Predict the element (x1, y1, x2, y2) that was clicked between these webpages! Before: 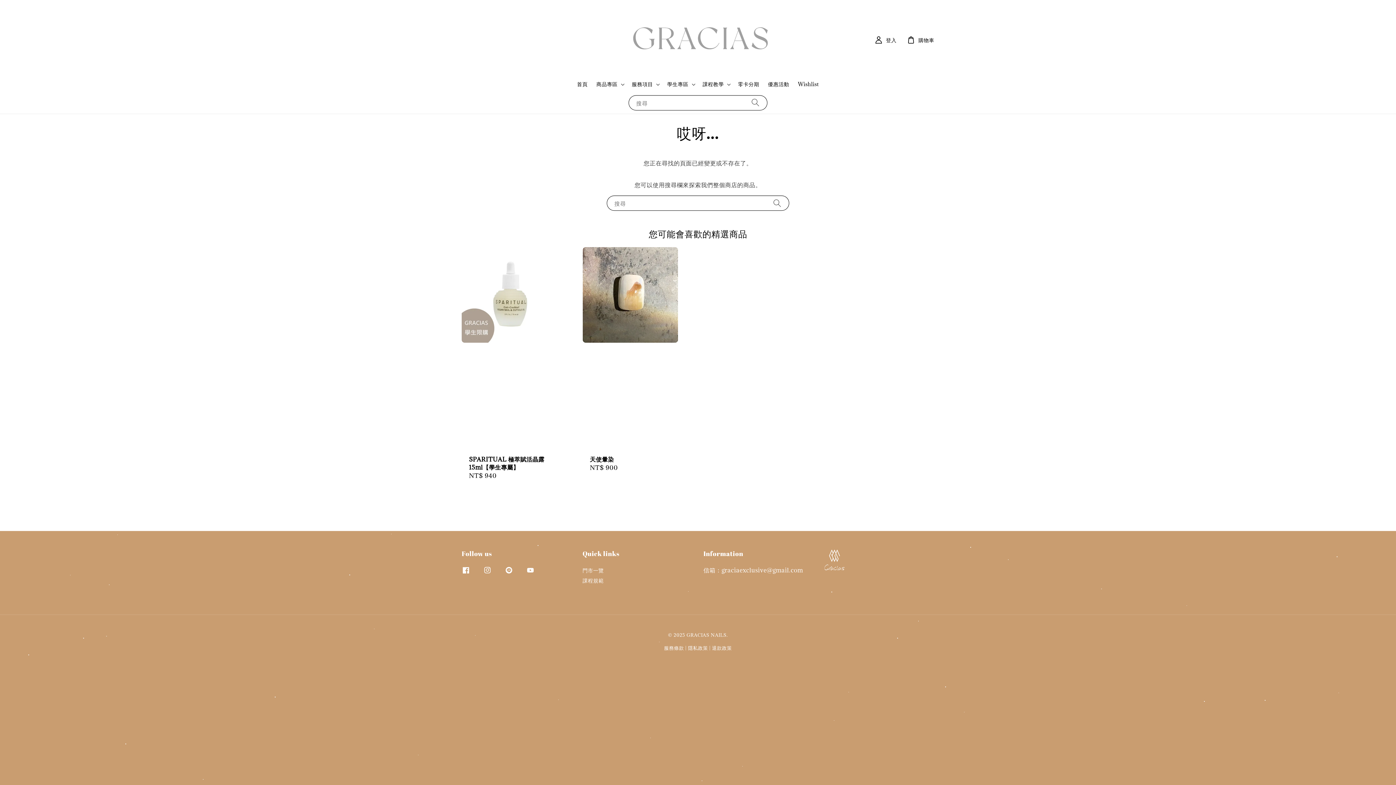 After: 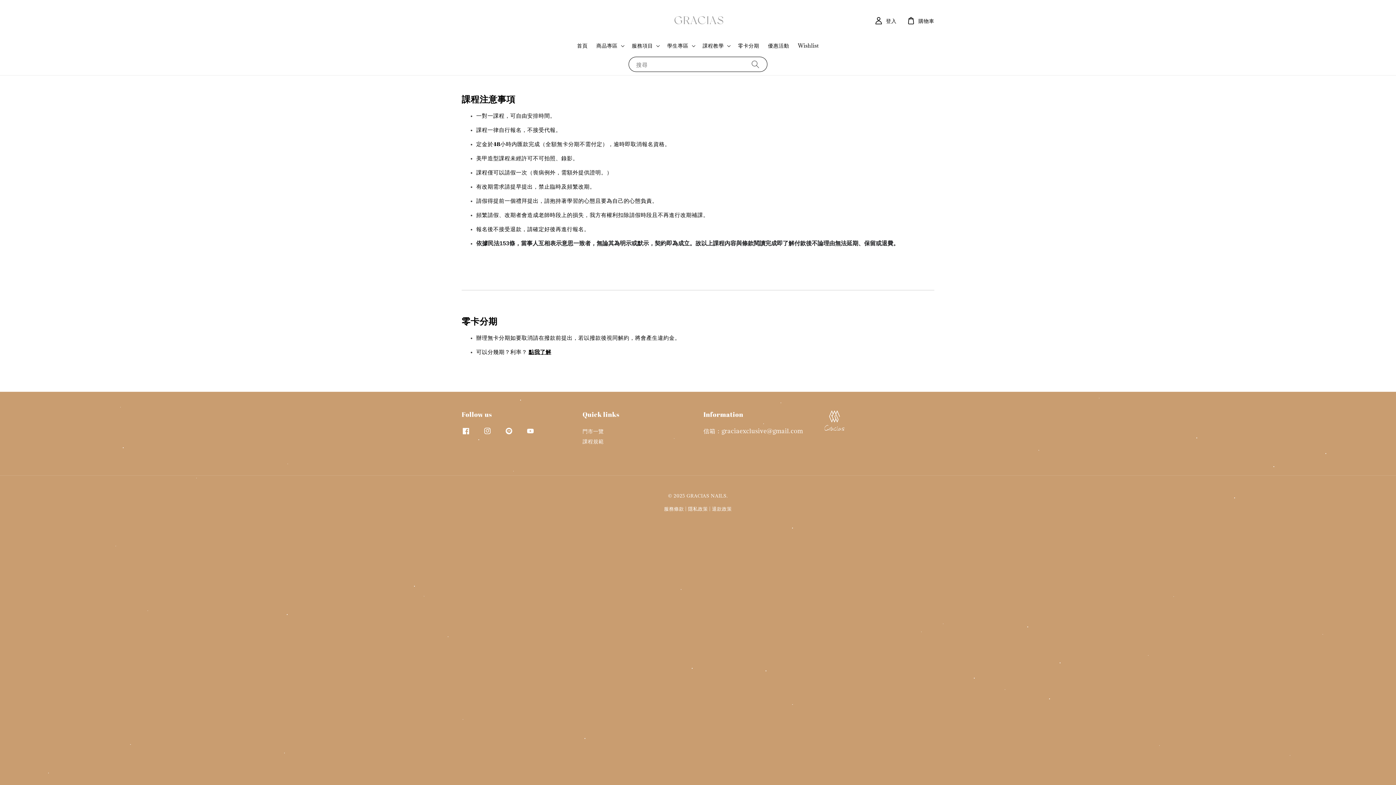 Action: label: 課程規範 bbox: (582, 576, 603, 585)